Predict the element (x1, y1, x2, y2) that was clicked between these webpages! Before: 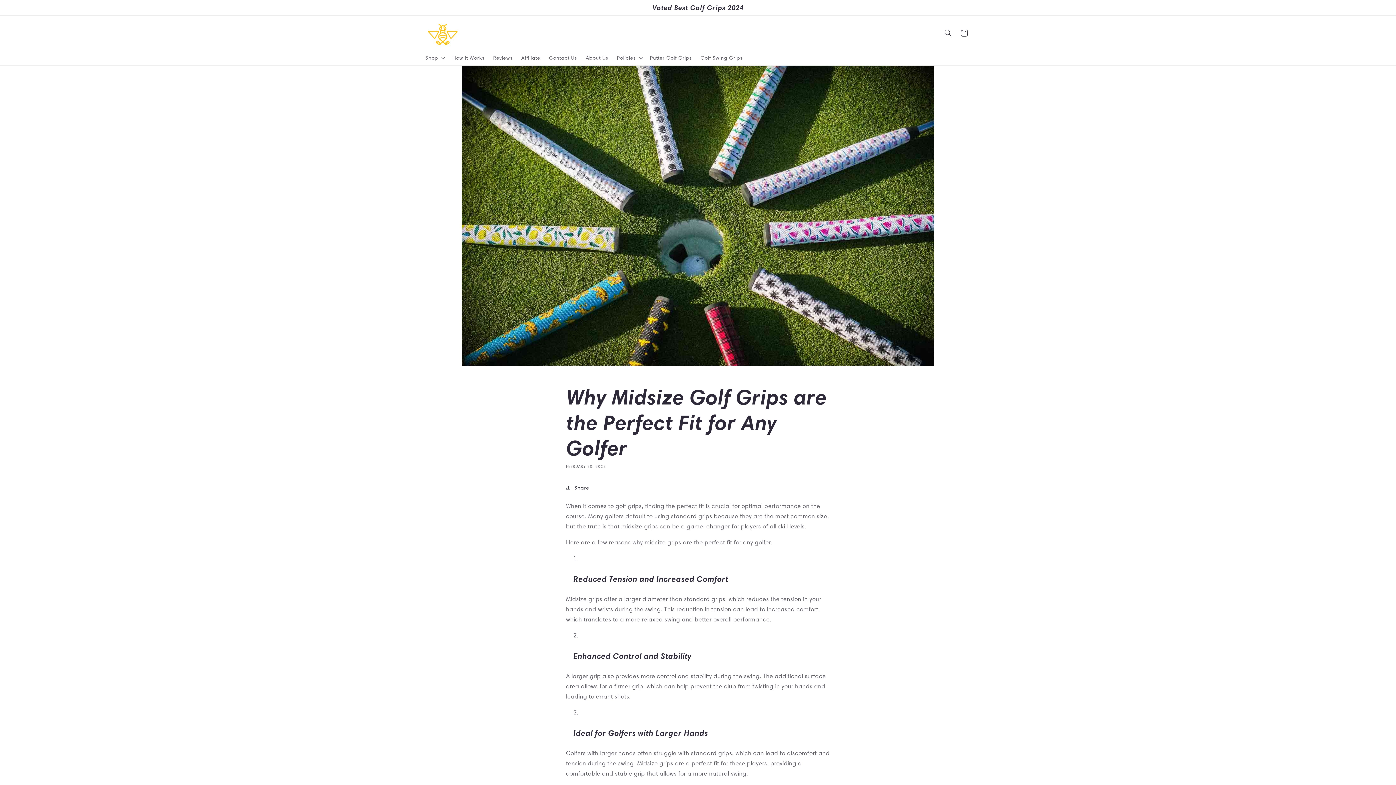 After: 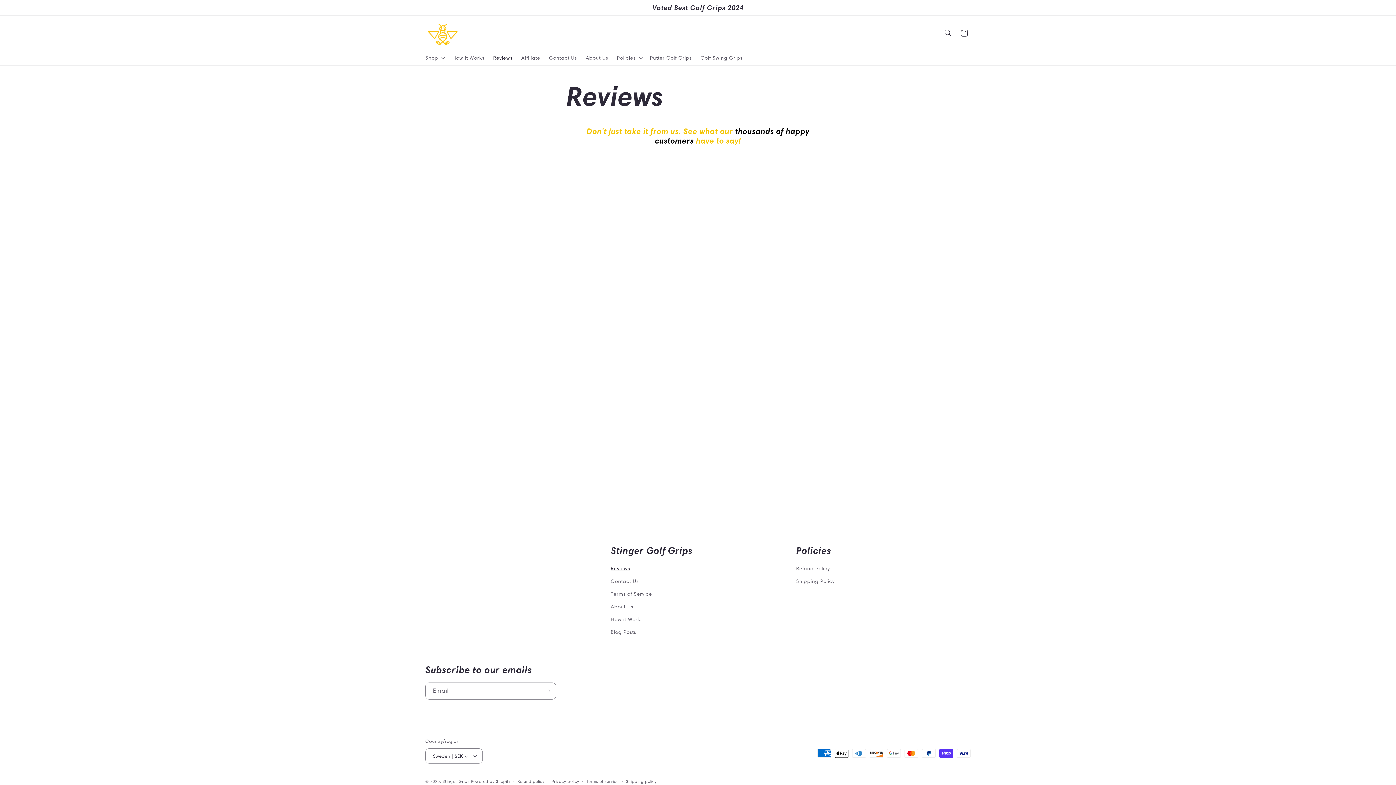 Action: bbox: (488, 50, 517, 65) label: Reviews